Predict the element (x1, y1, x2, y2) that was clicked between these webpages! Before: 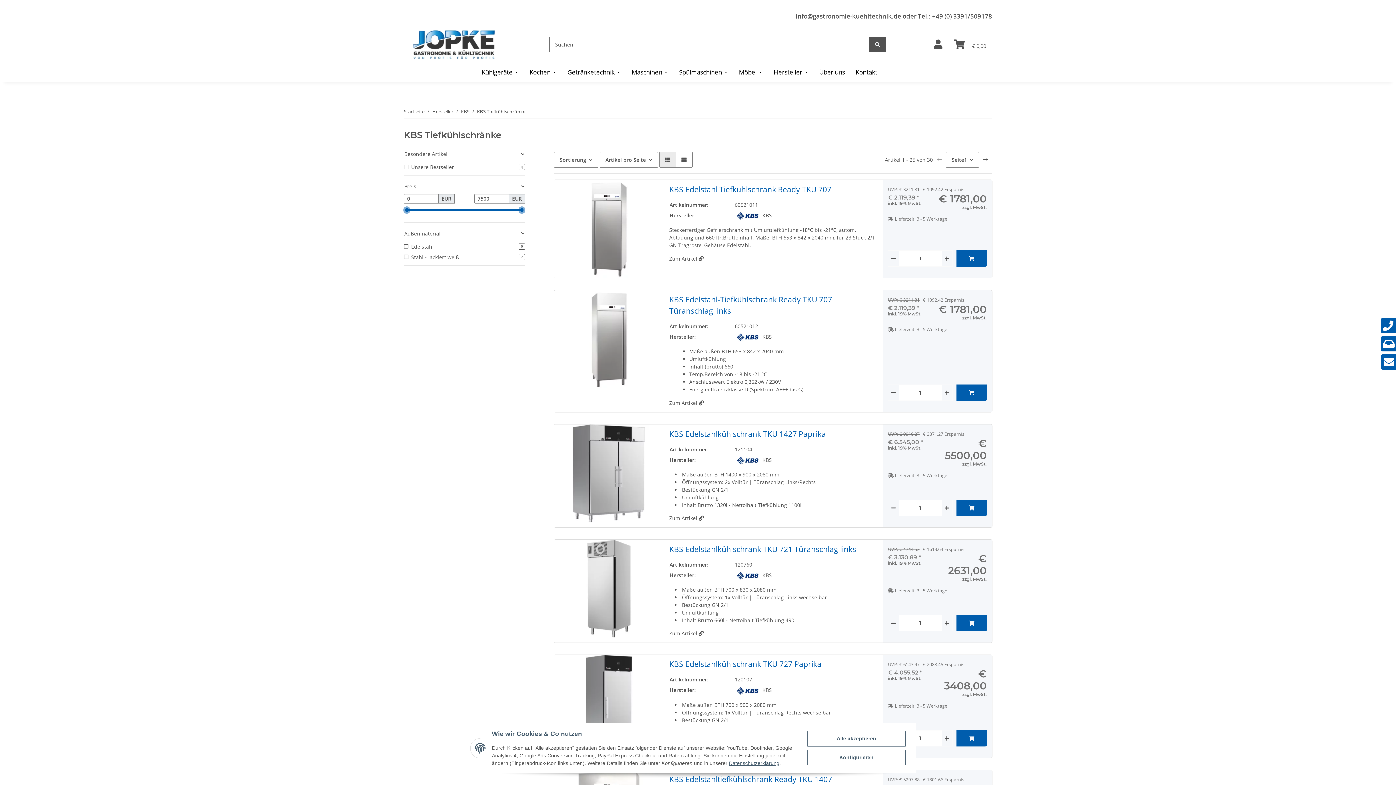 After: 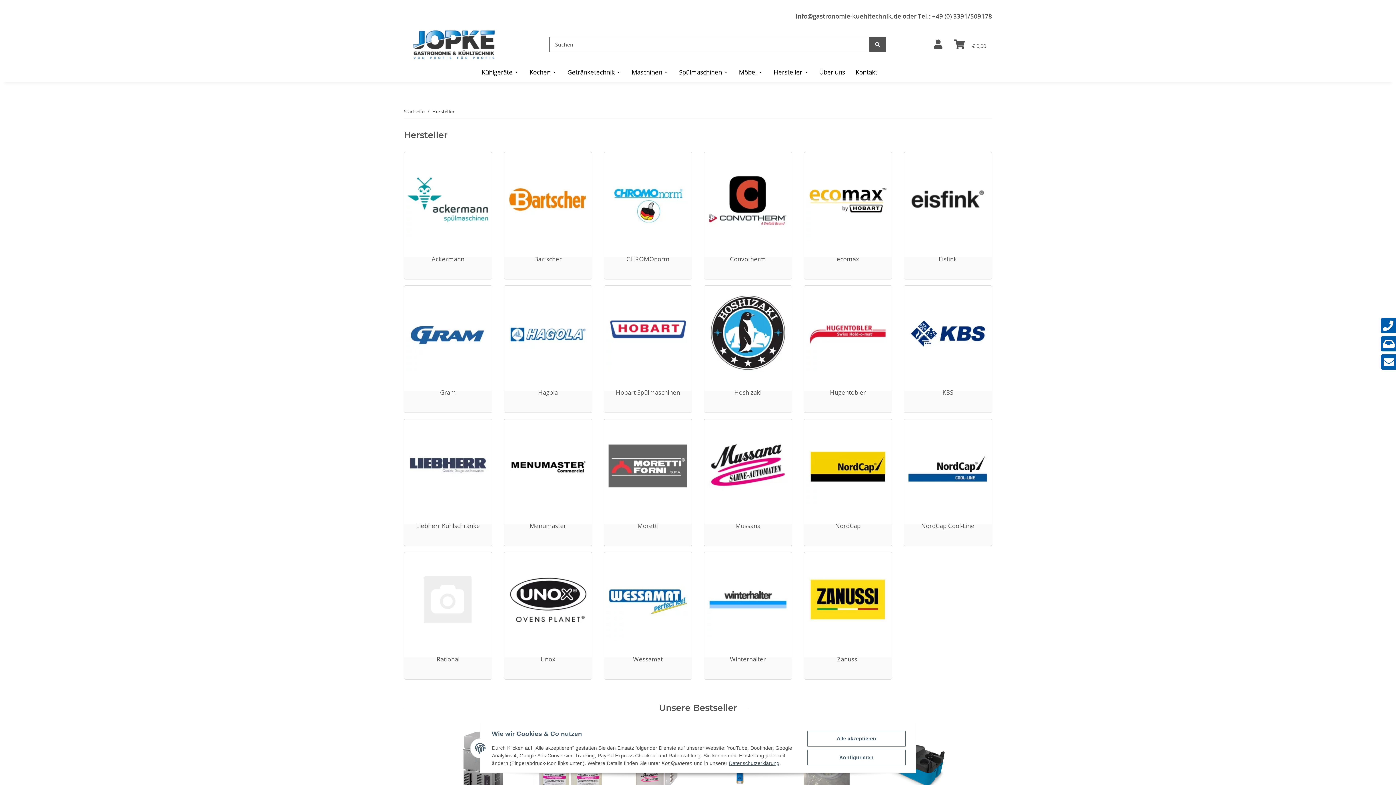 Action: label: Hersteller bbox: (768, 62, 814, 81)